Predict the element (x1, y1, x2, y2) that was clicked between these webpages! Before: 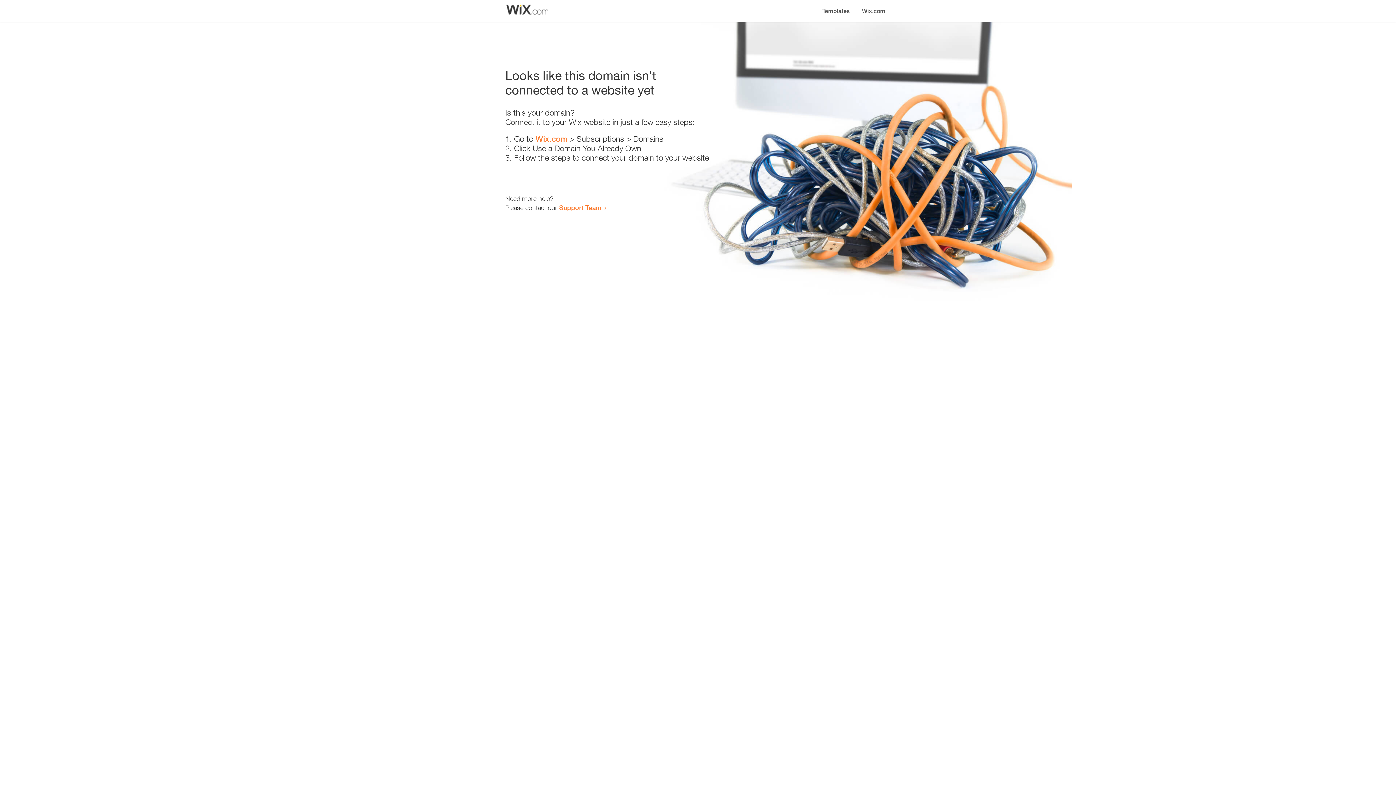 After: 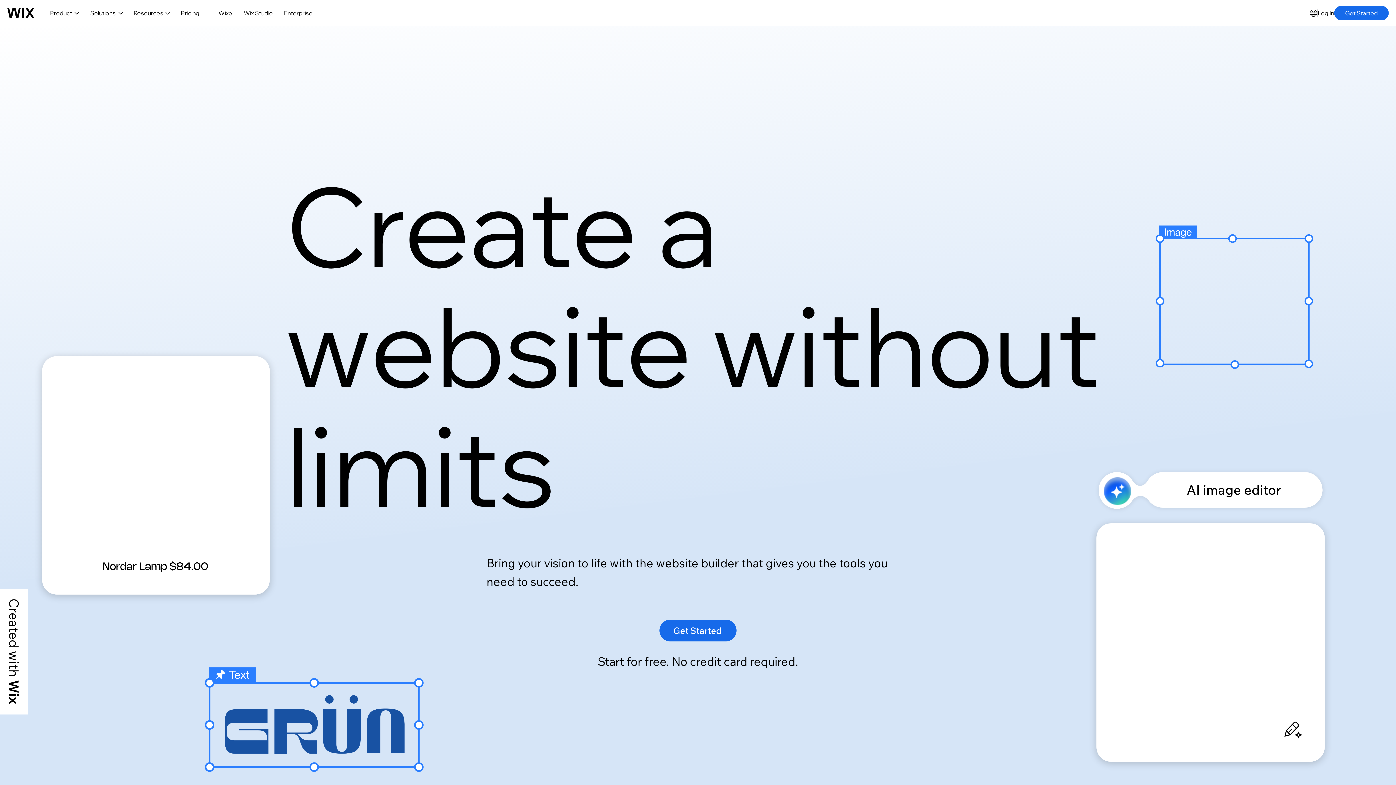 Action: bbox: (856, 0, 890, 14) label: Wix.com